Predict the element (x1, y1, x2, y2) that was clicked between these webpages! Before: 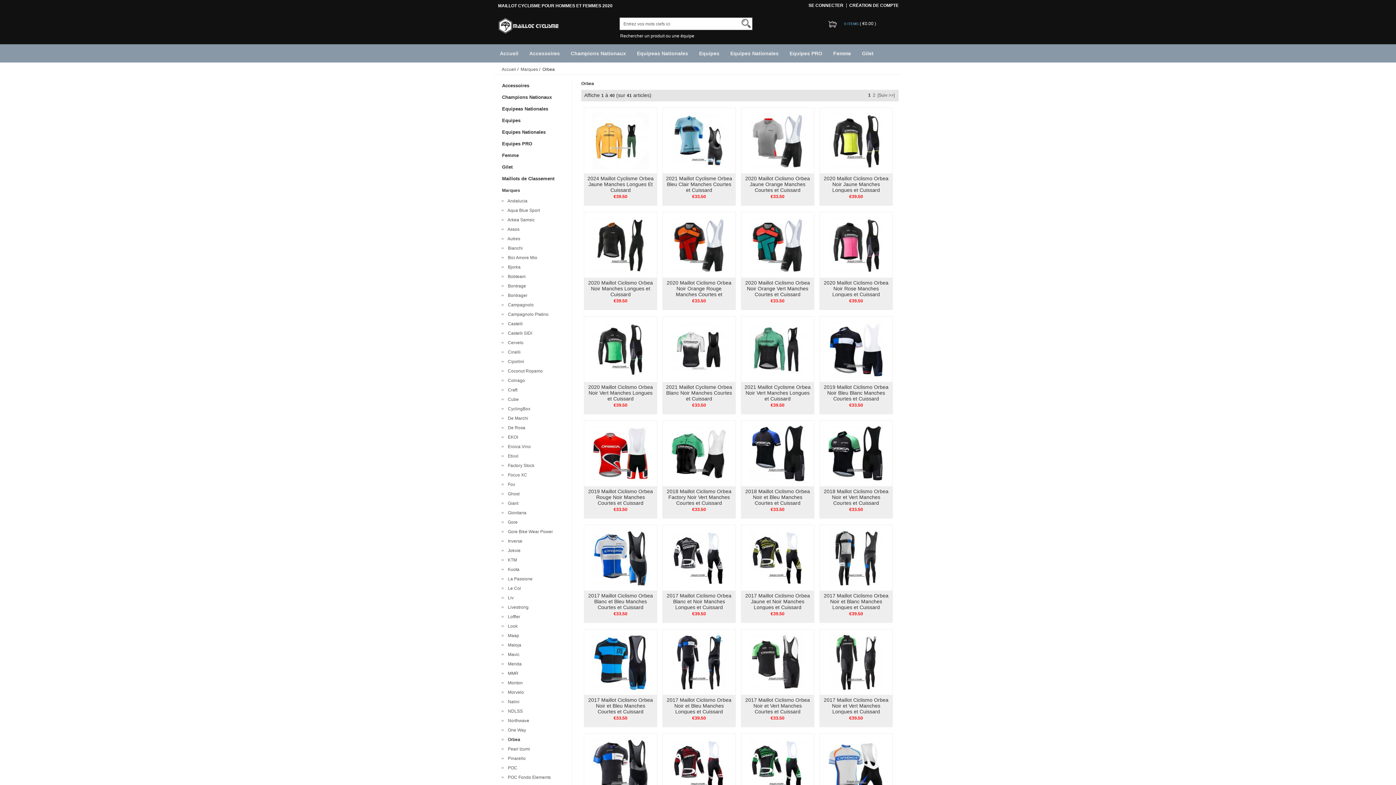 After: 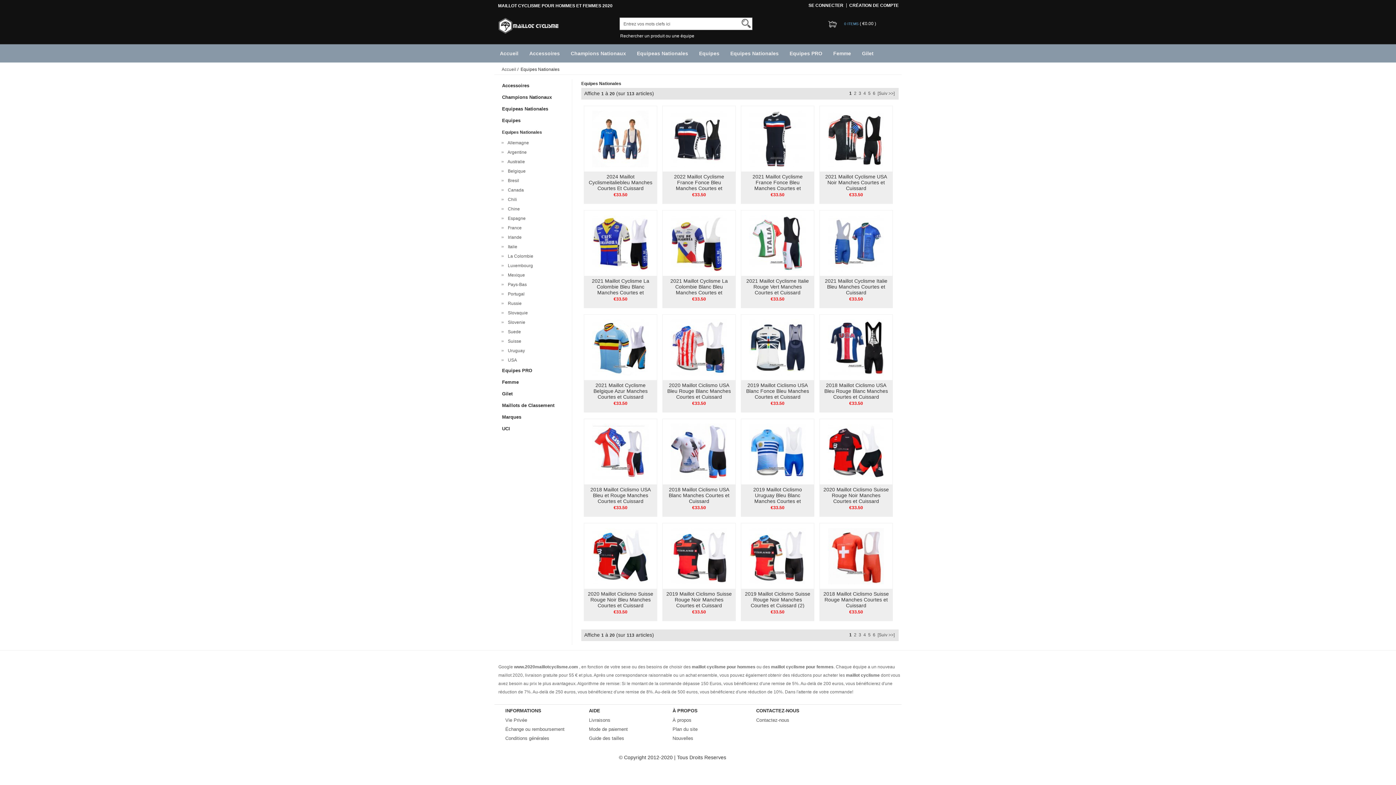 Action: bbox: (498, 126, 569, 137) label: Equipes Nationales